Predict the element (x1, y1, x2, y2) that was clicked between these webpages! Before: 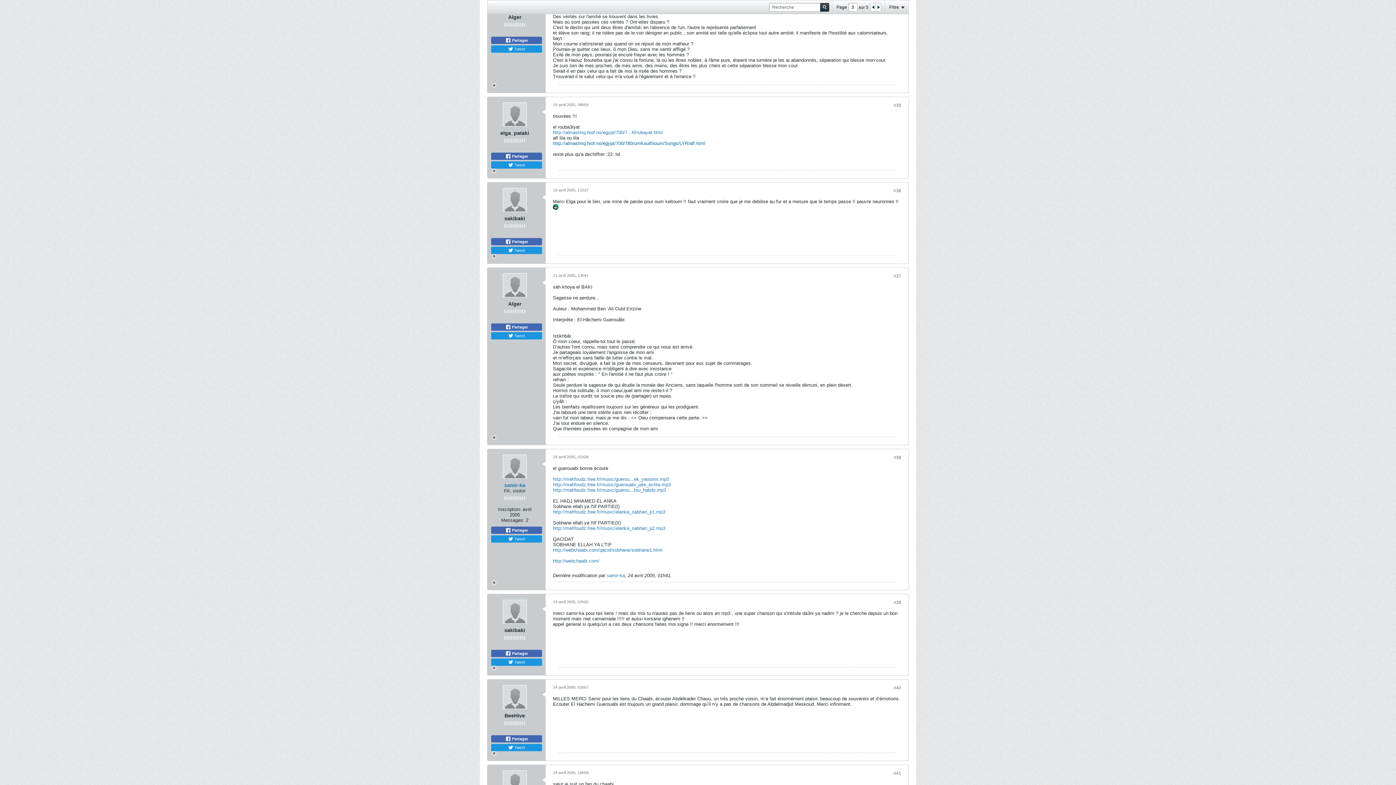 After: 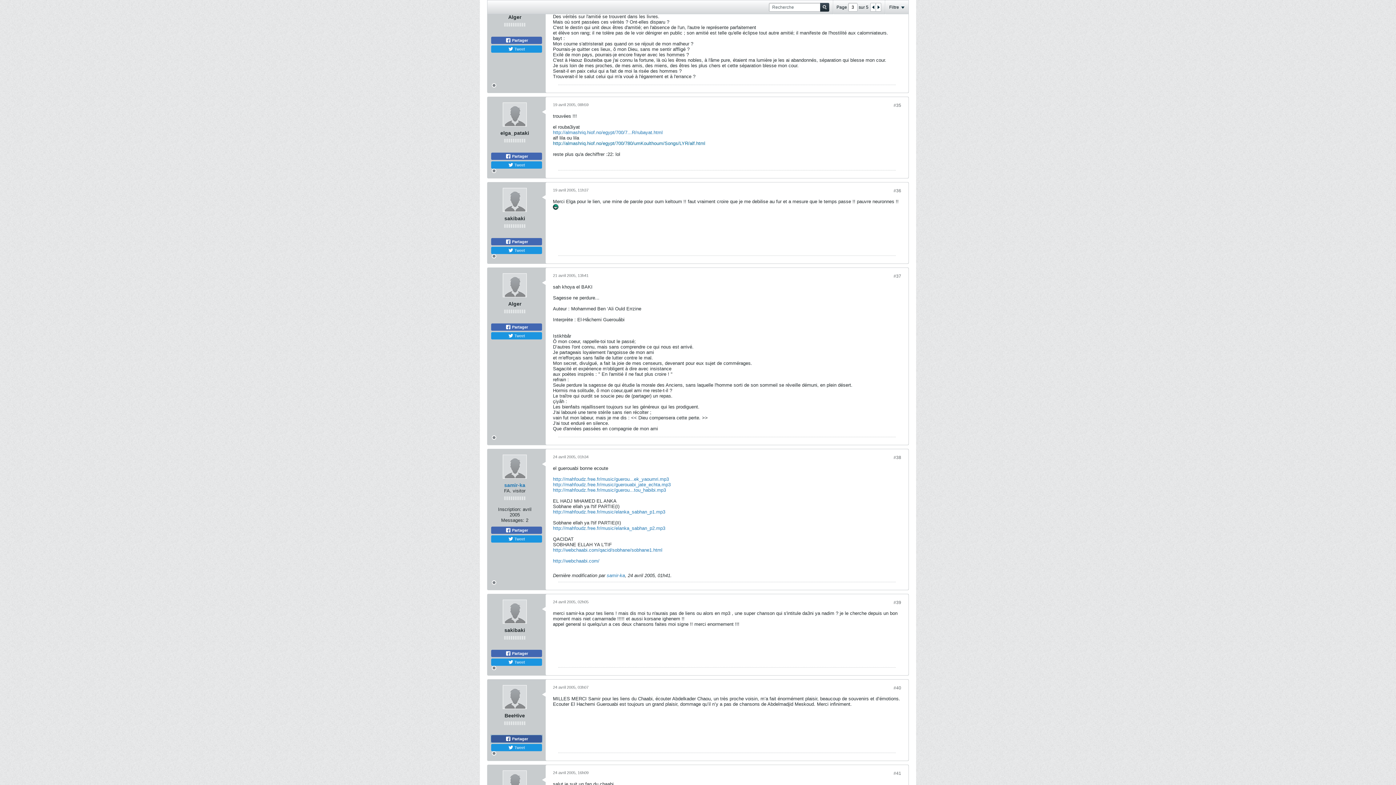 Action: bbox: (491, 735, 542, 742) label:  Partager